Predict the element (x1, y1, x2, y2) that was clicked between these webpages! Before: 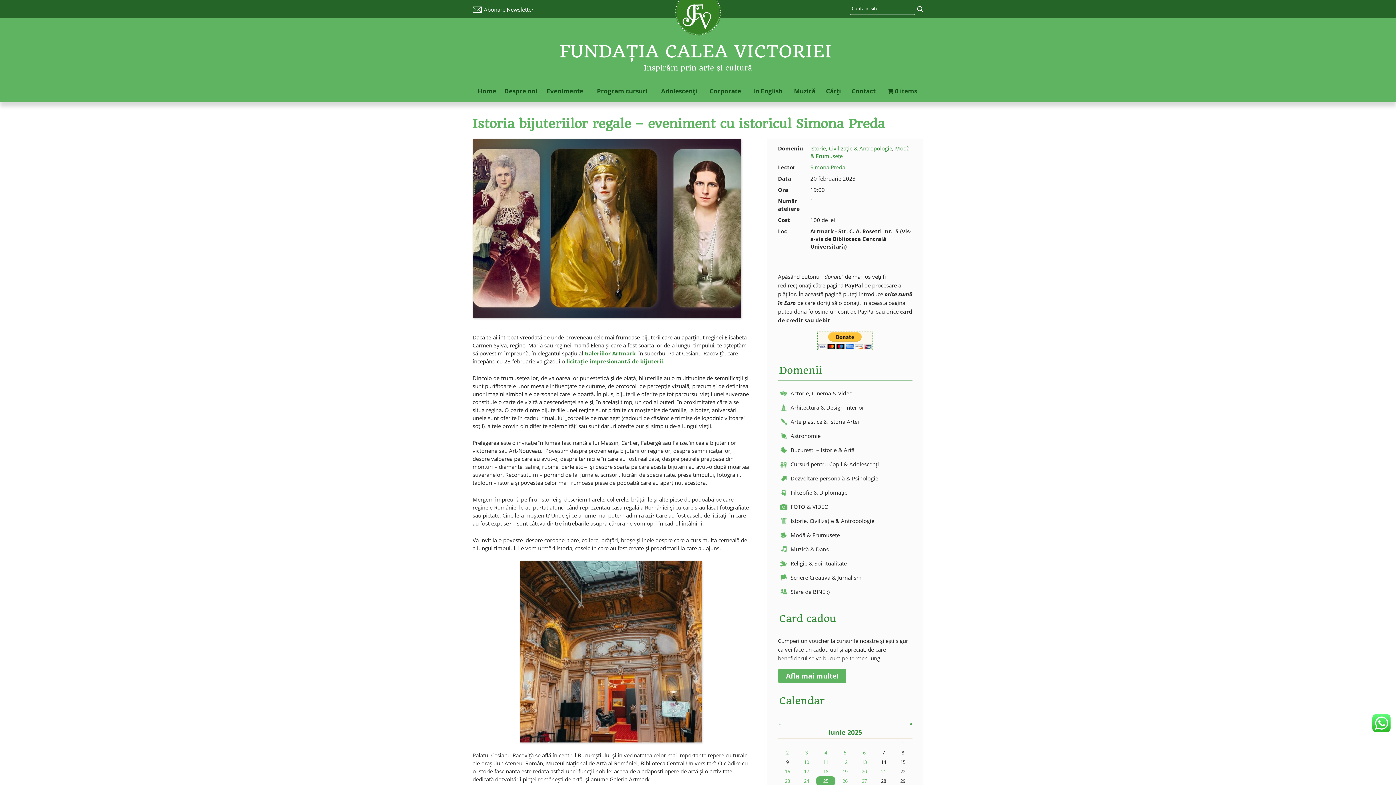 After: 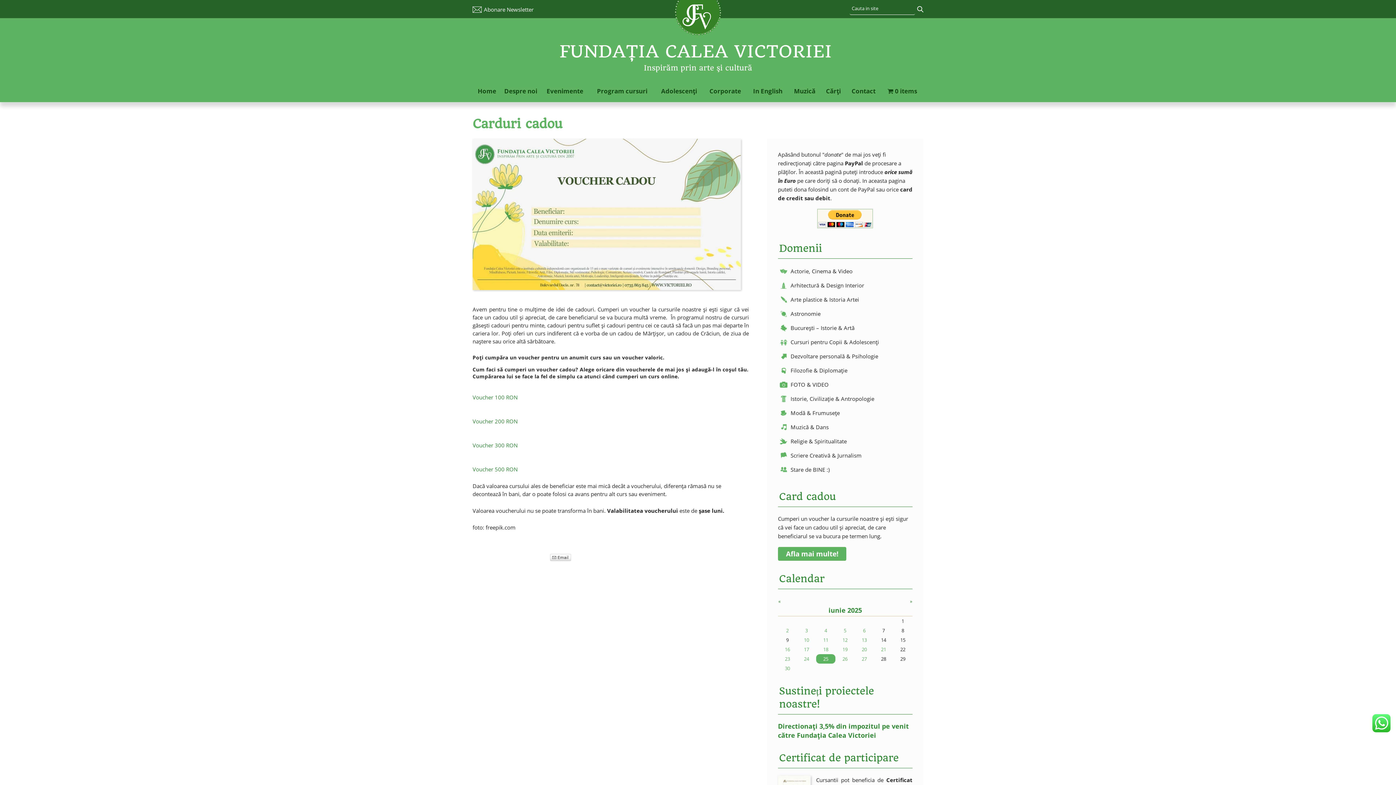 Action: label: Afla mai multe! bbox: (778, 669, 846, 683)